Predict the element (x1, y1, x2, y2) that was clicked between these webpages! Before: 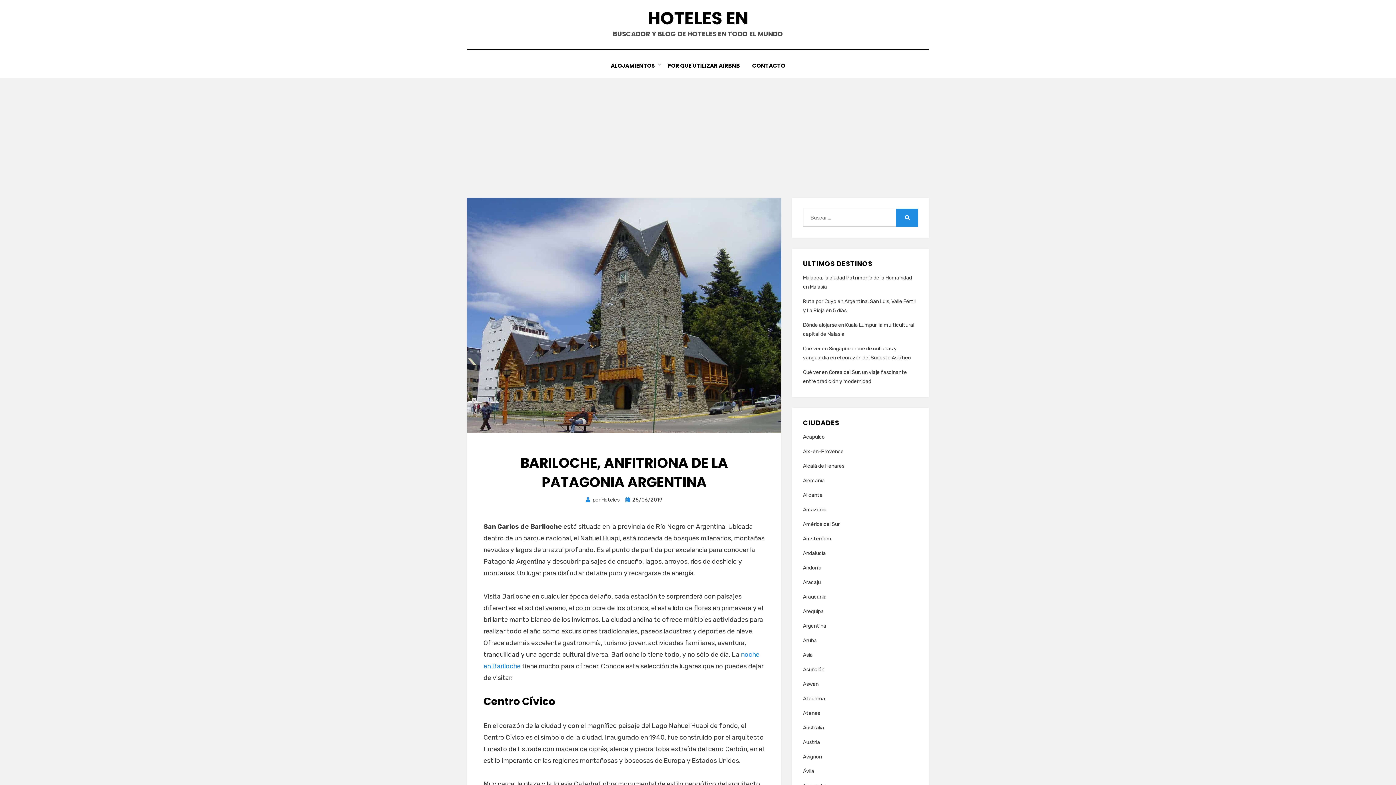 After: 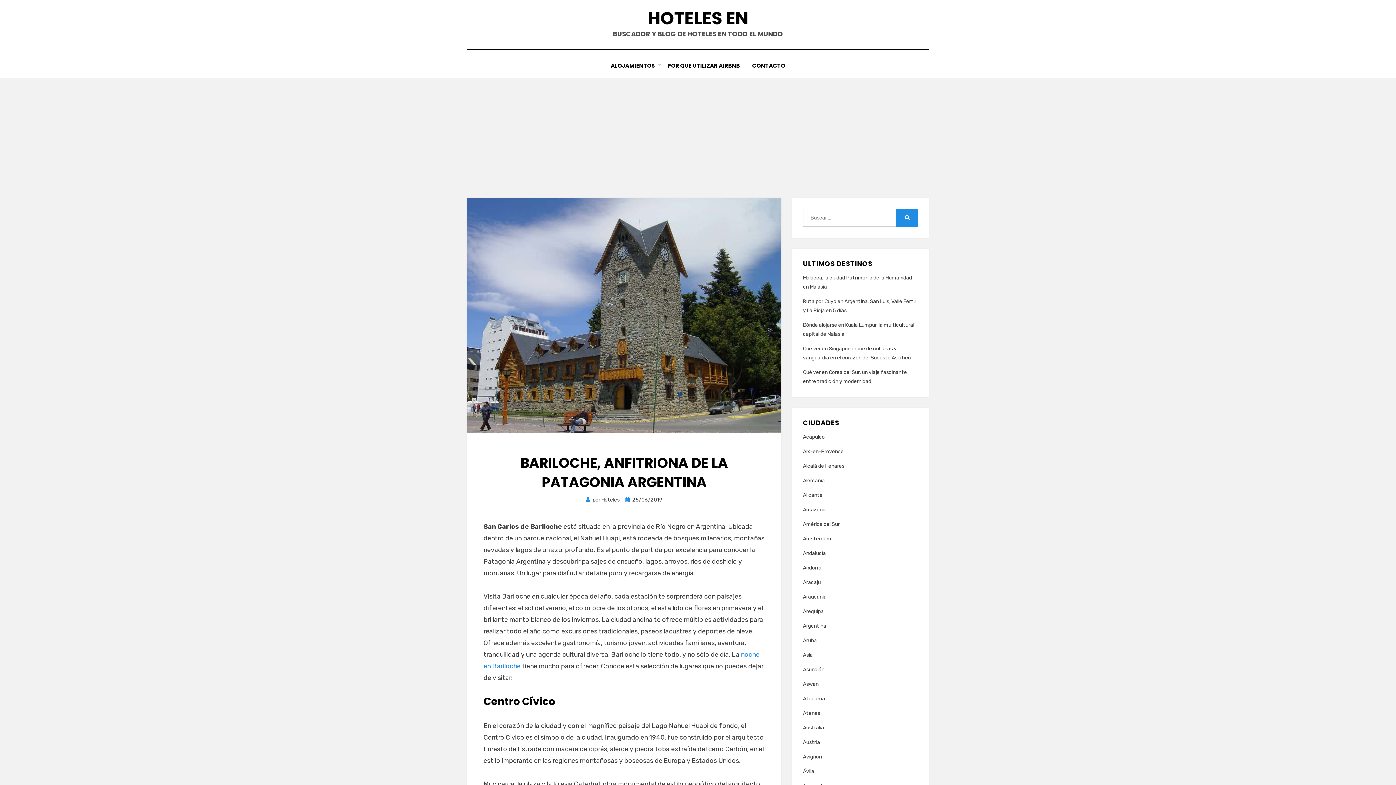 Action: bbox: (625, 497, 662, 503) label: 25/06/2019